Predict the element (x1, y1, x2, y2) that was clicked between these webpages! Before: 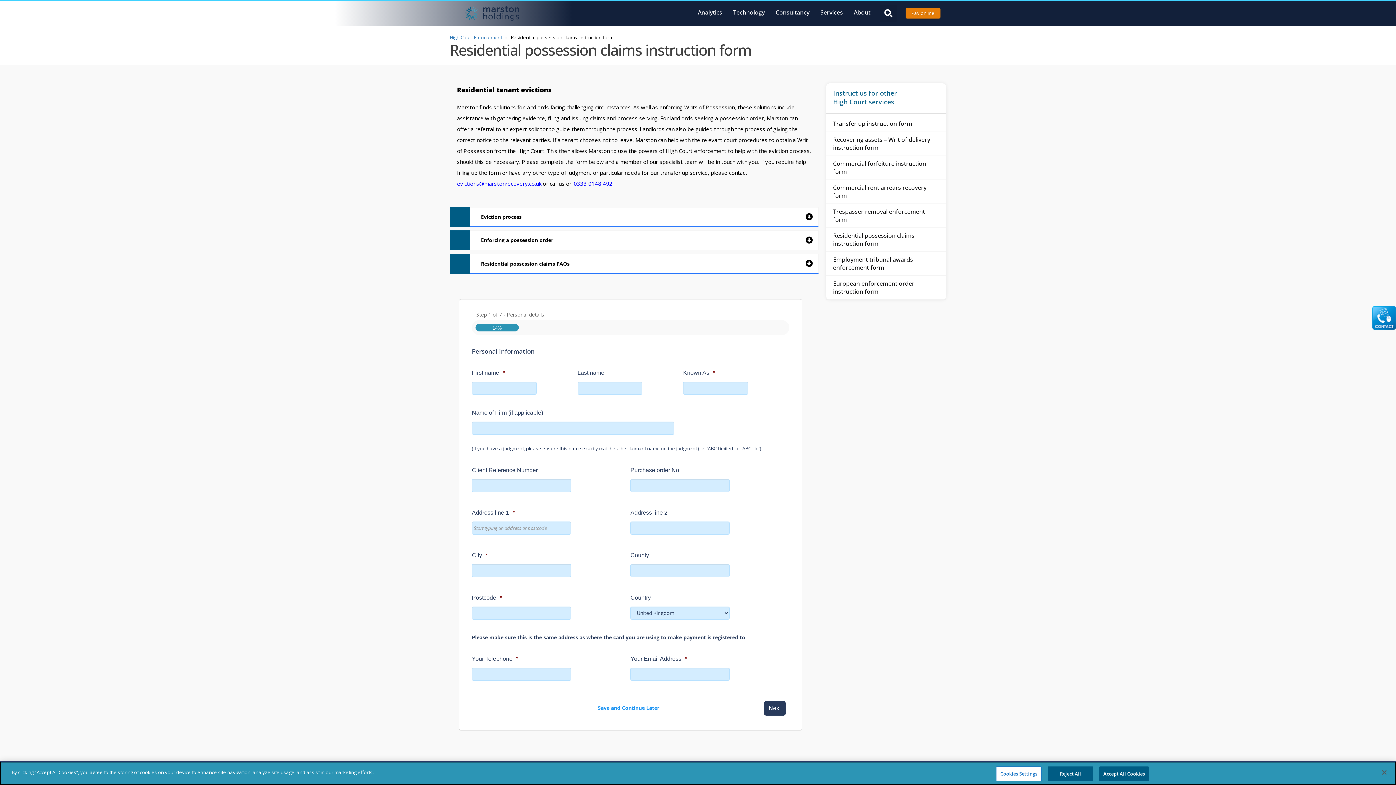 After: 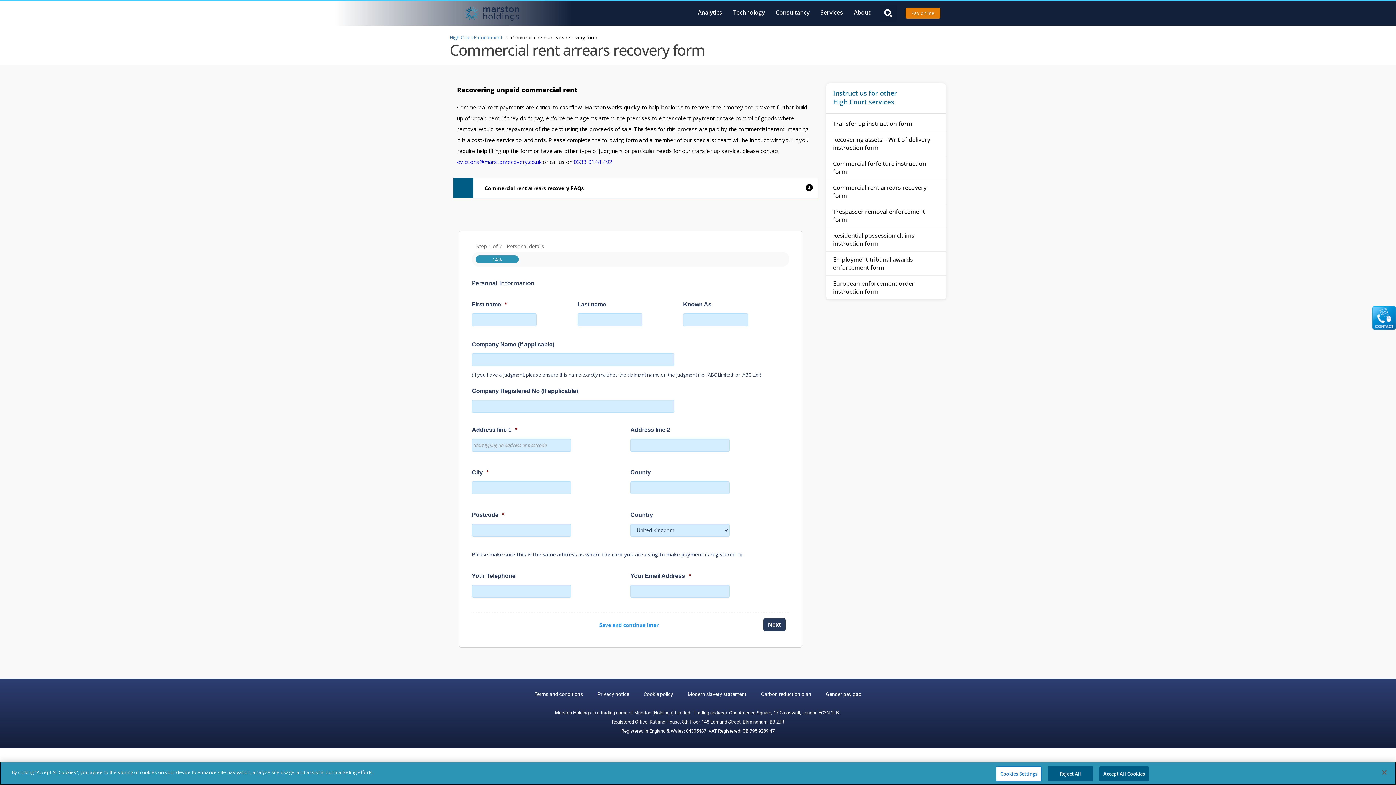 Action: bbox: (833, 183, 926, 199) label: Commercial rent arrears recovery form